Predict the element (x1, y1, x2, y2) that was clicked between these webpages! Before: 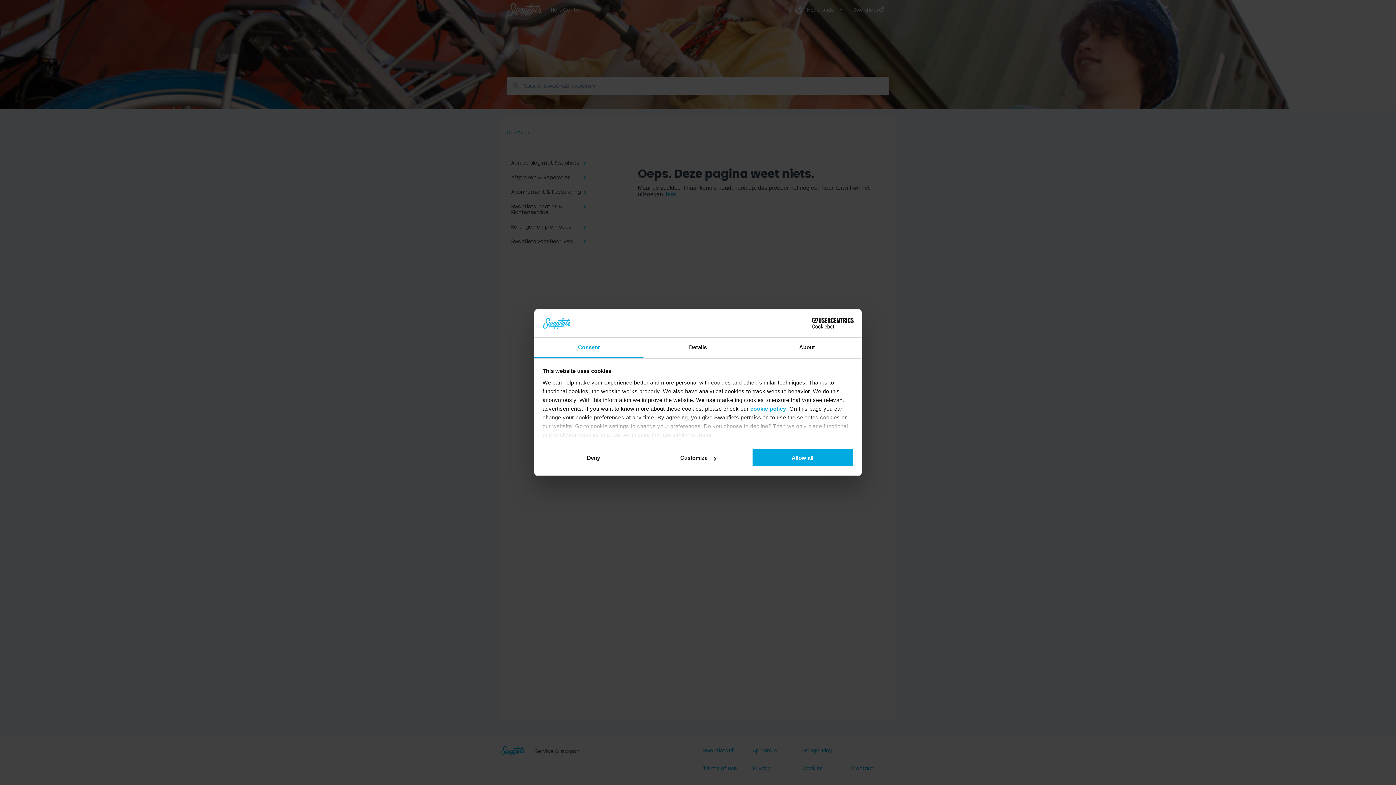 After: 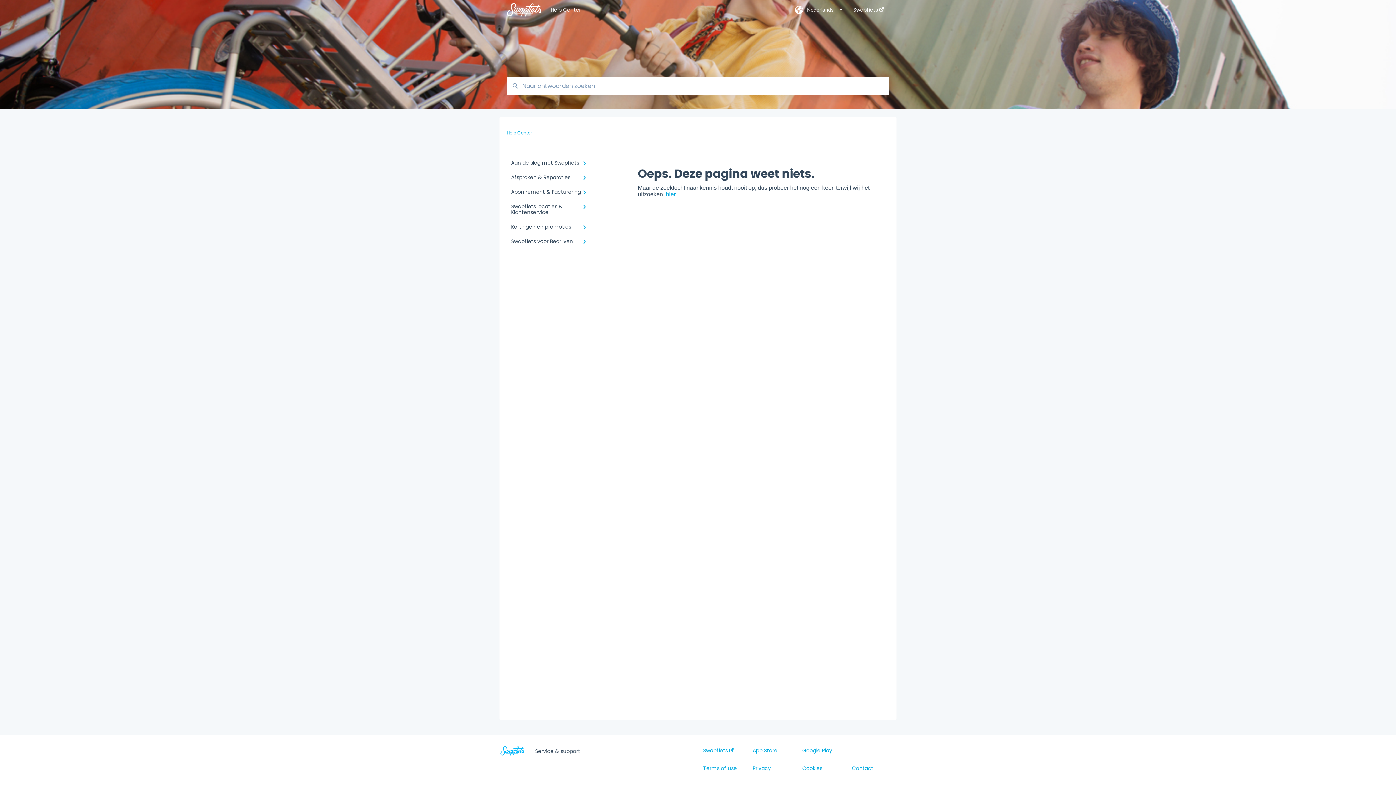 Action: bbox: (751, 448, 853, 467) label: Allow all